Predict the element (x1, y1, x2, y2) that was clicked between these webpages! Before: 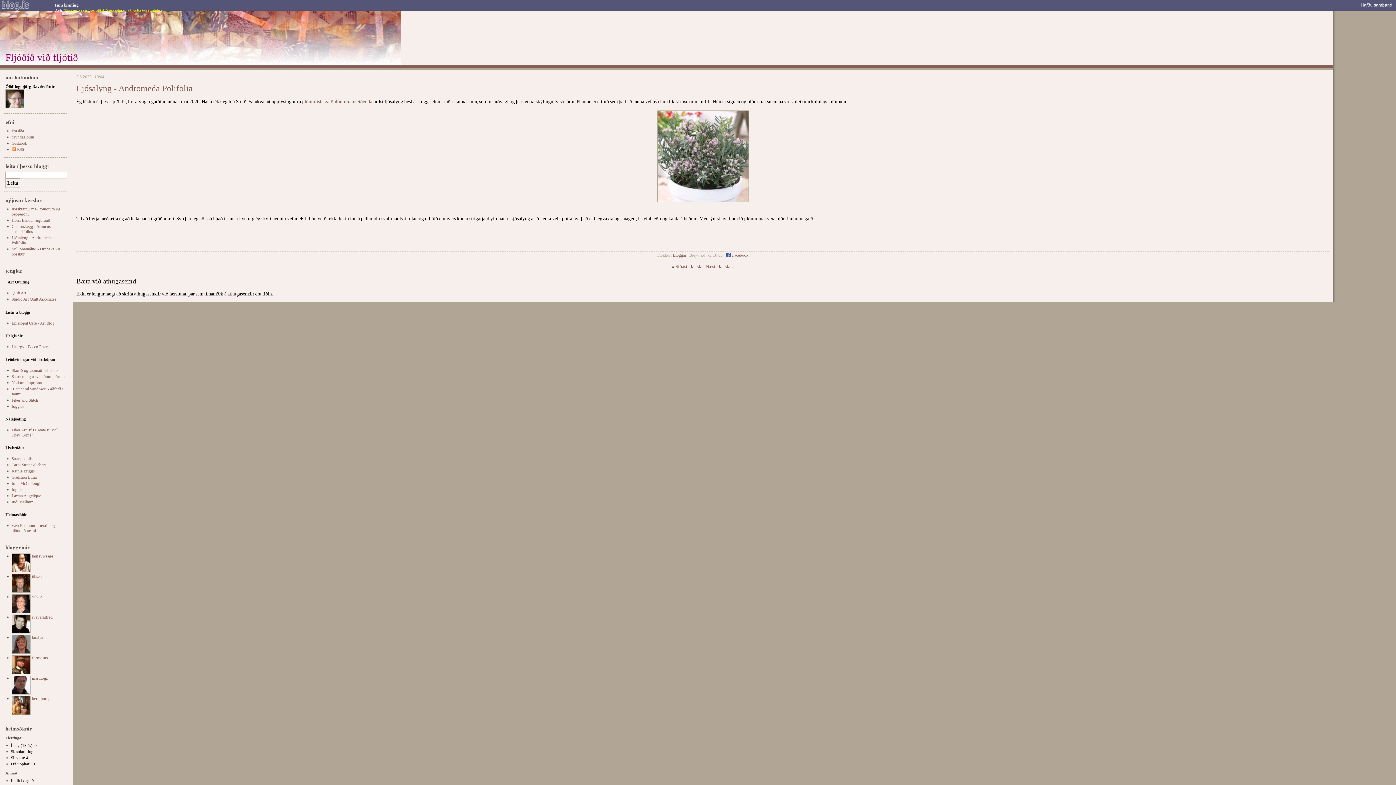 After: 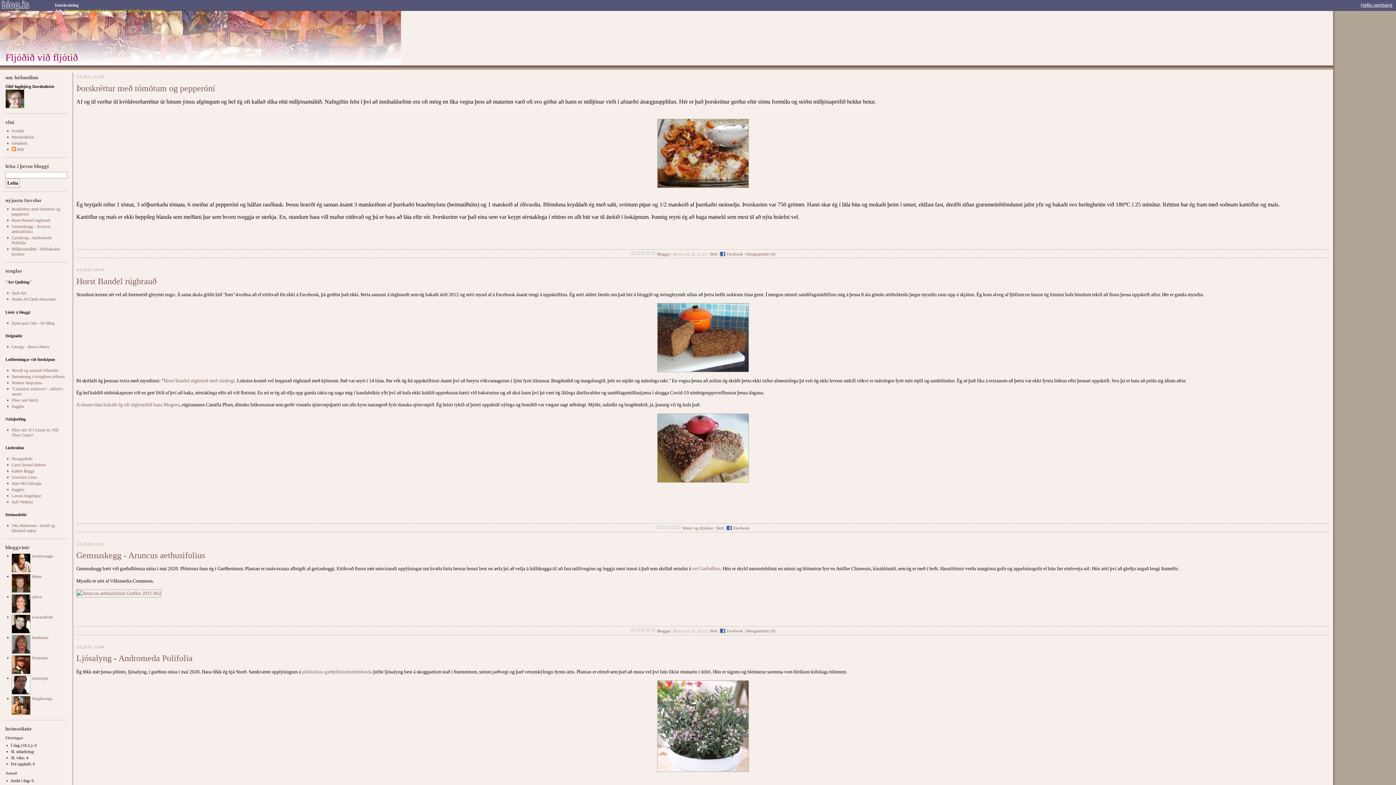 Action: bbox: (0, 10, 1333, 65)